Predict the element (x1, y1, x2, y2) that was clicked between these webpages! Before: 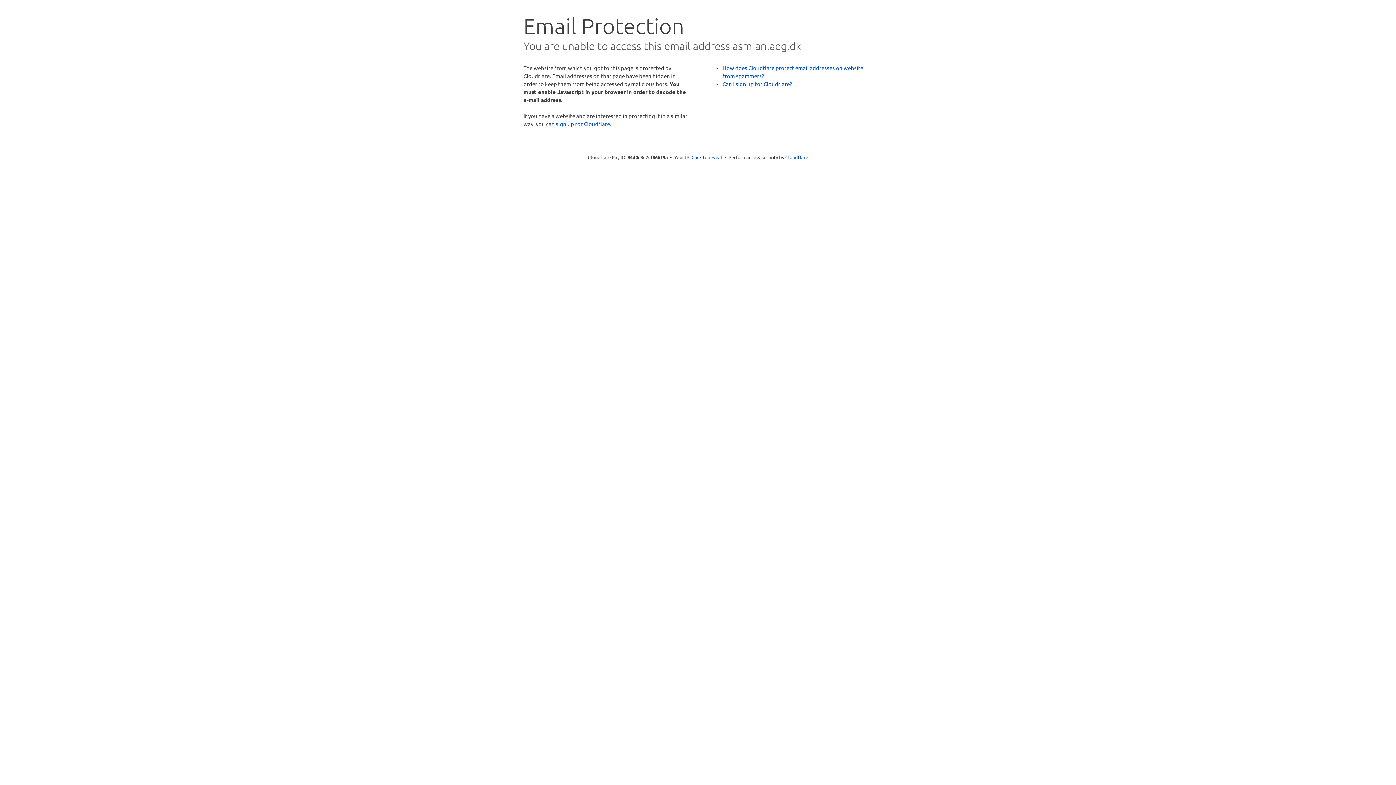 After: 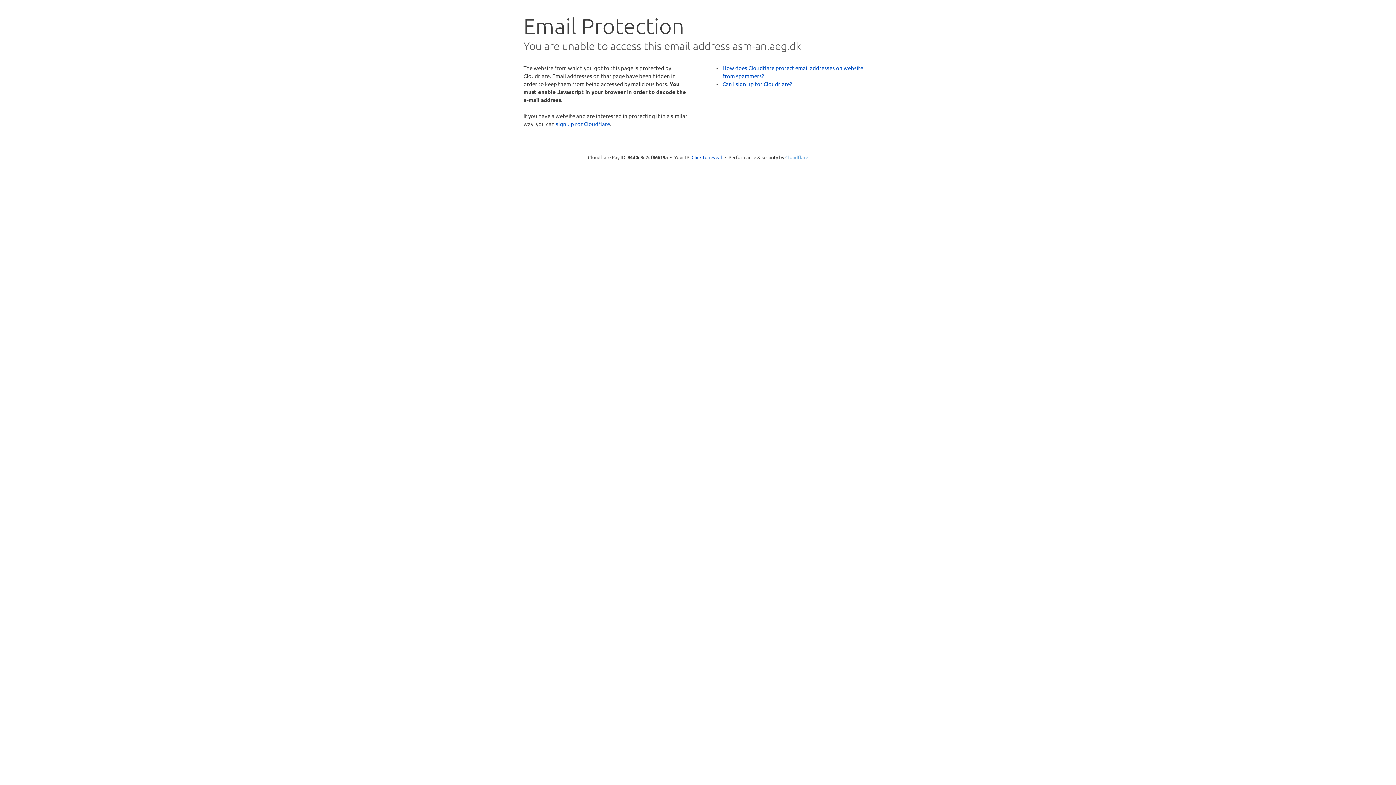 Action: bbox: (785, 154, 808, 160) label: Cloudflare